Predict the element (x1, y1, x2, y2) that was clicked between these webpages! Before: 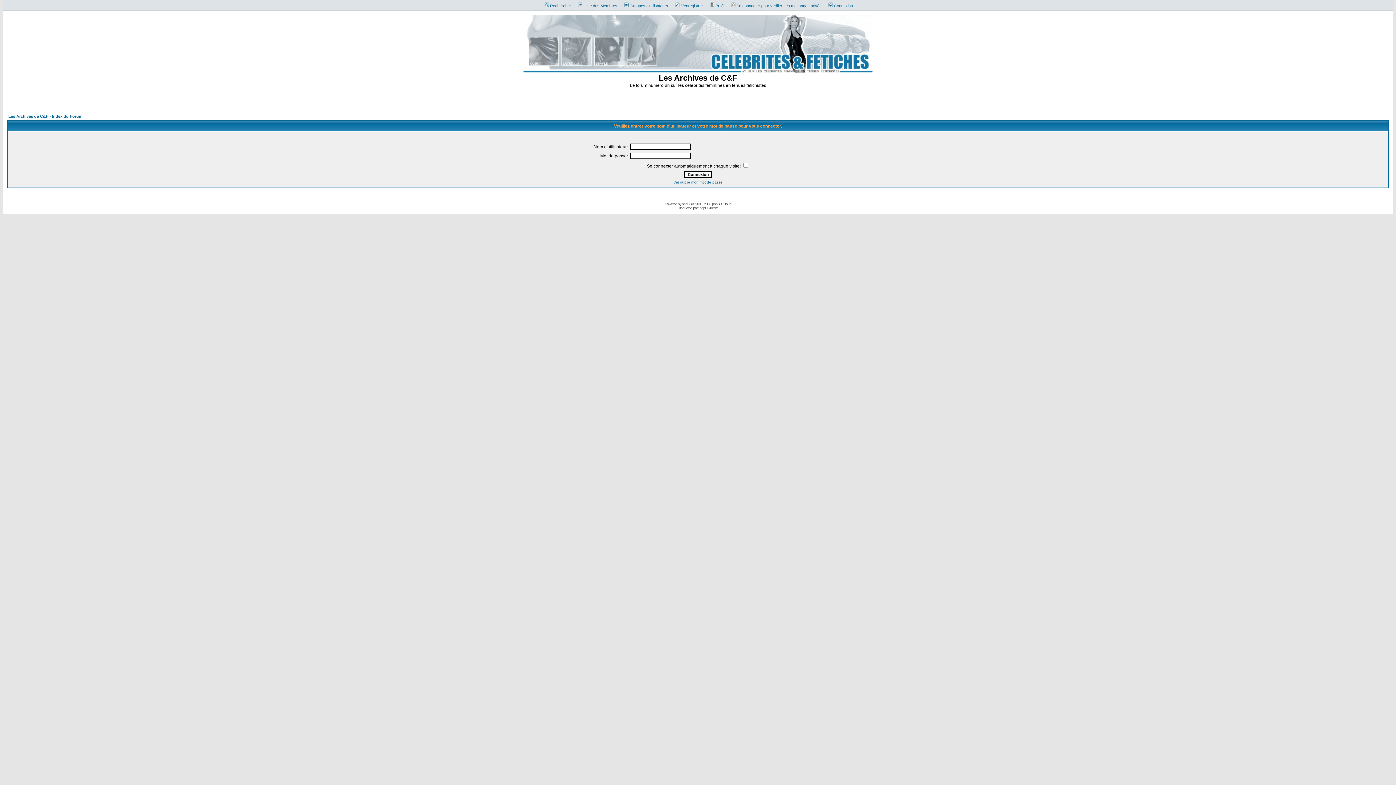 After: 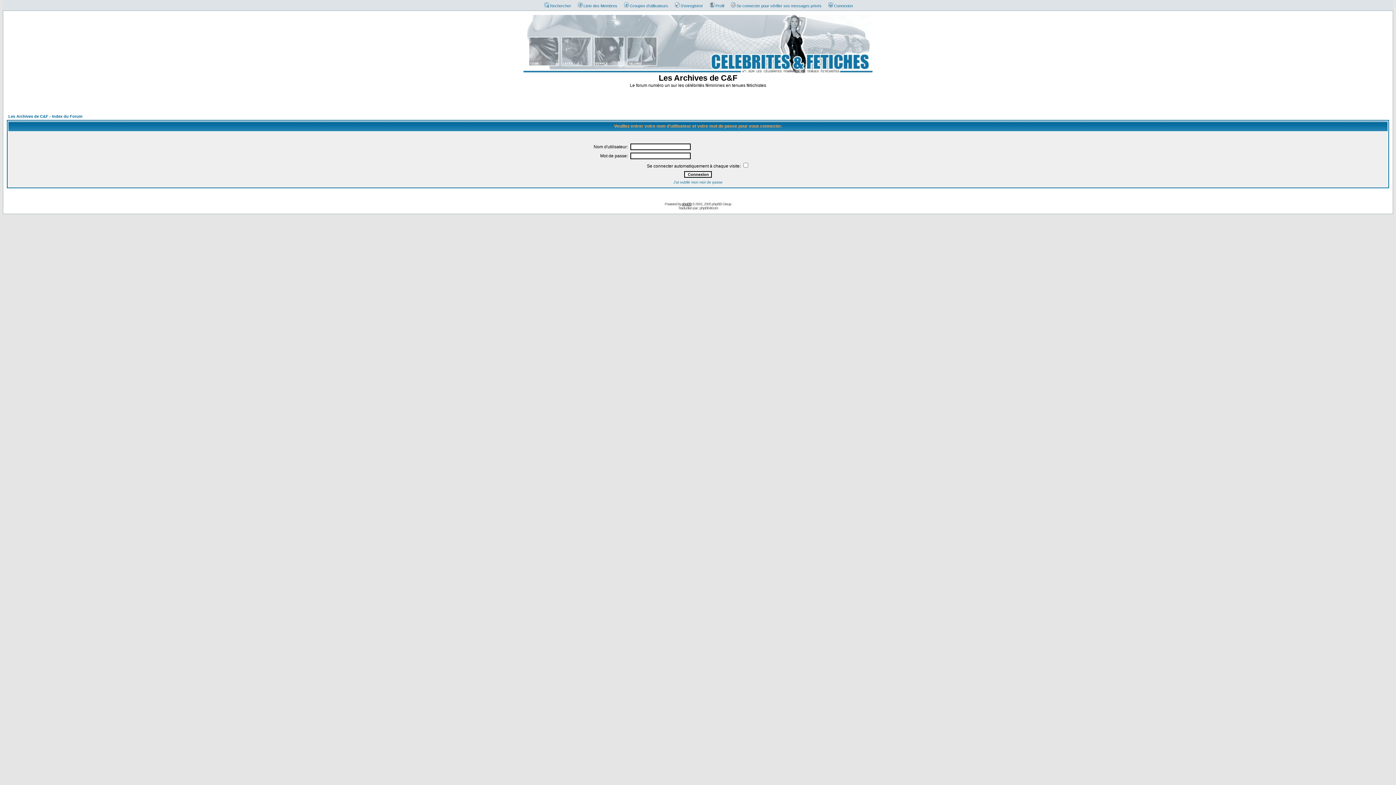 Action: label: phpBB bbox: (682, 202, 691, 206)